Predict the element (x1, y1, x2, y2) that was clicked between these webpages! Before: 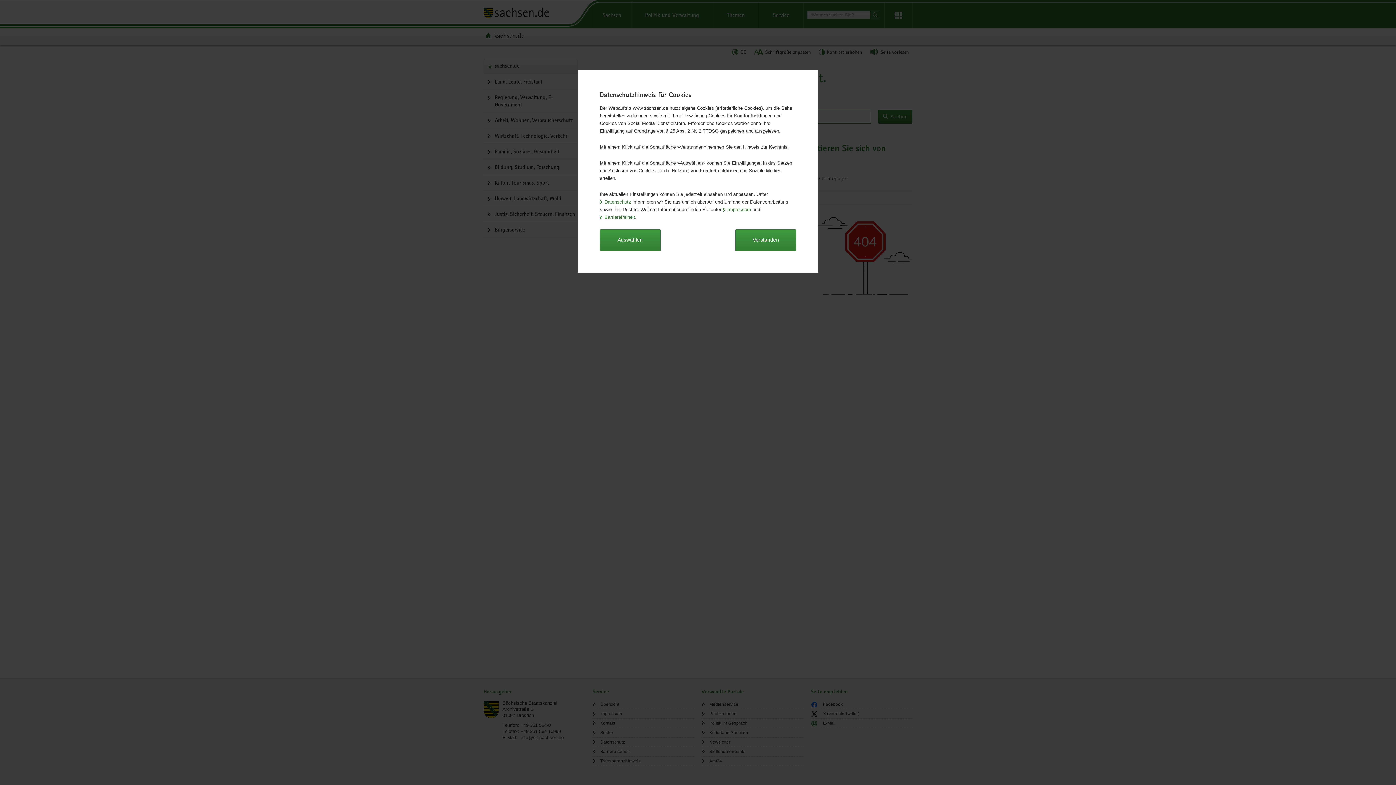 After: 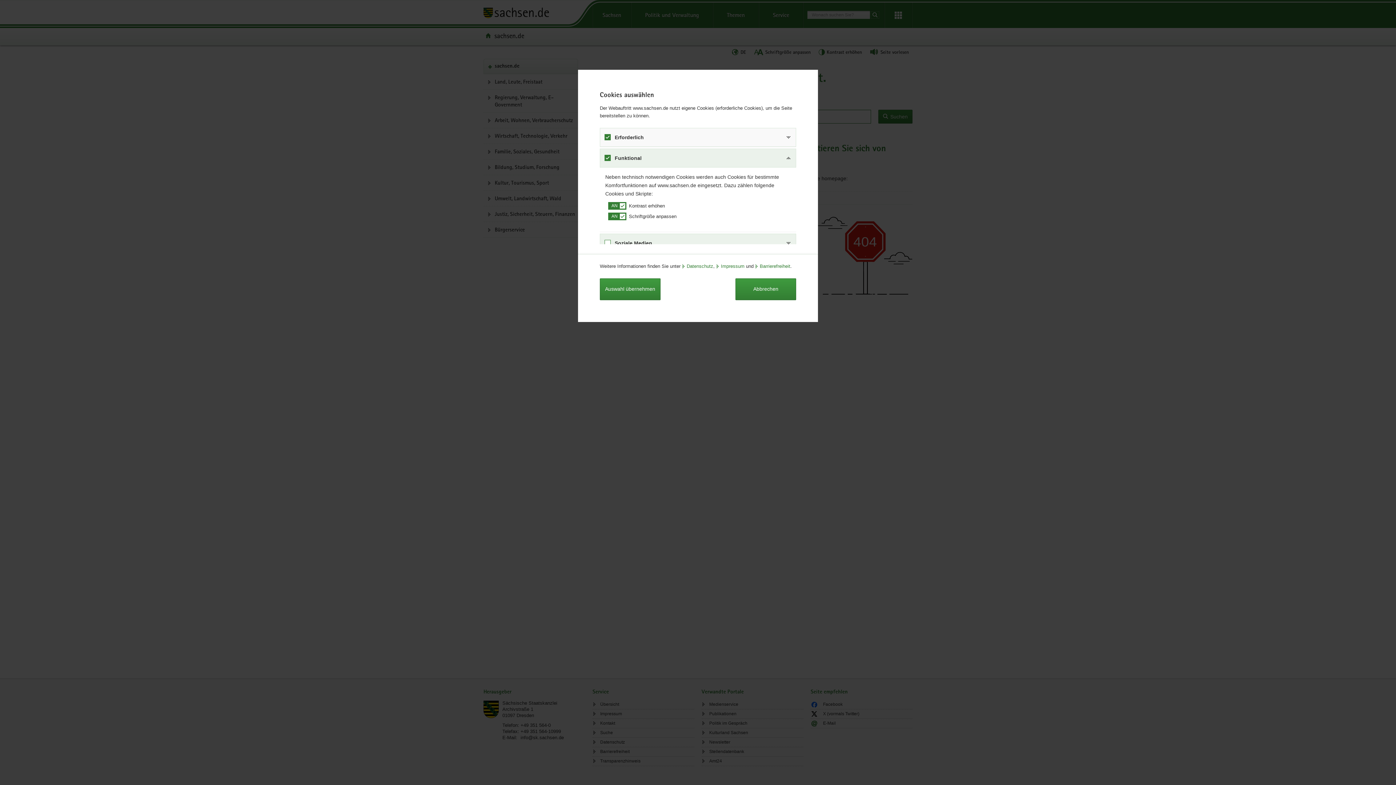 Action: bbox: (600, 229, 660, 251) label: Auswählen